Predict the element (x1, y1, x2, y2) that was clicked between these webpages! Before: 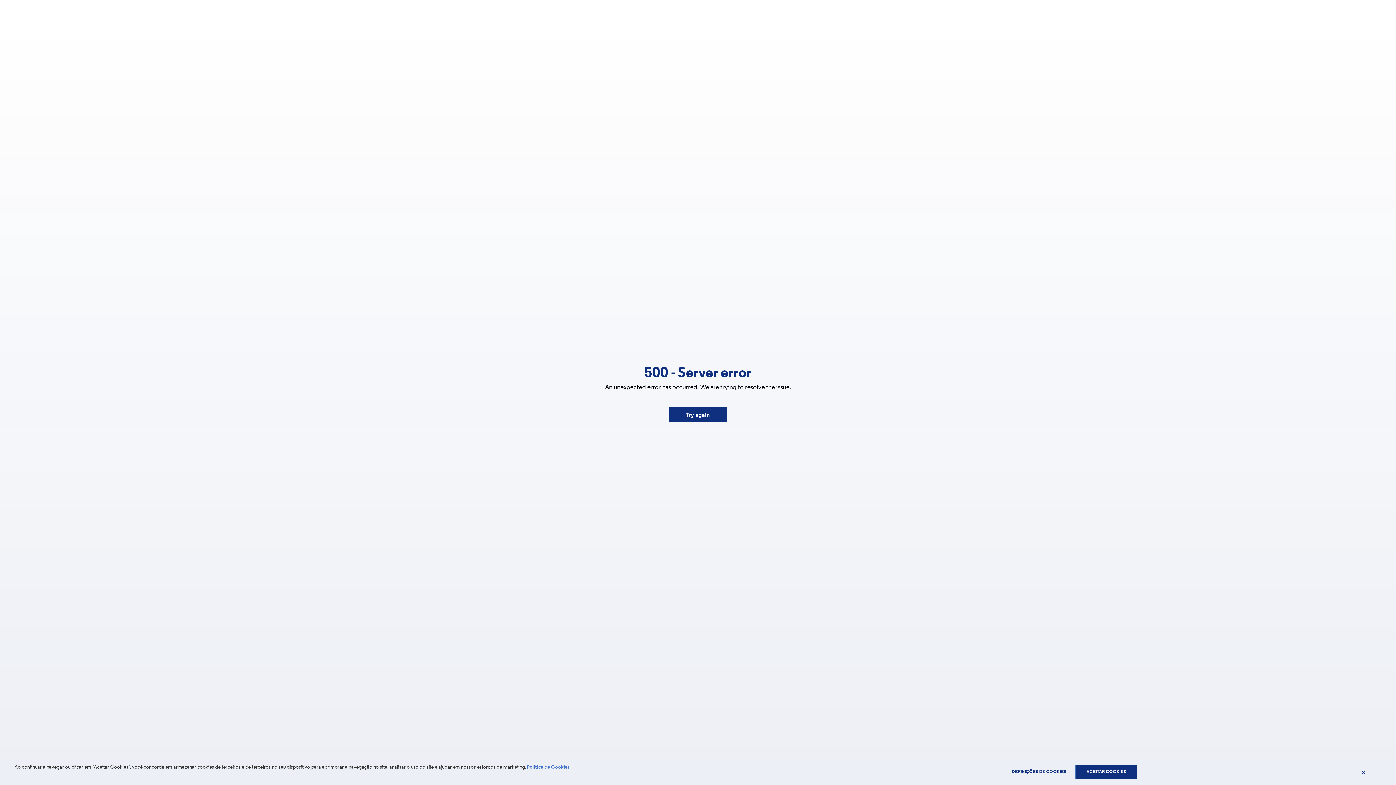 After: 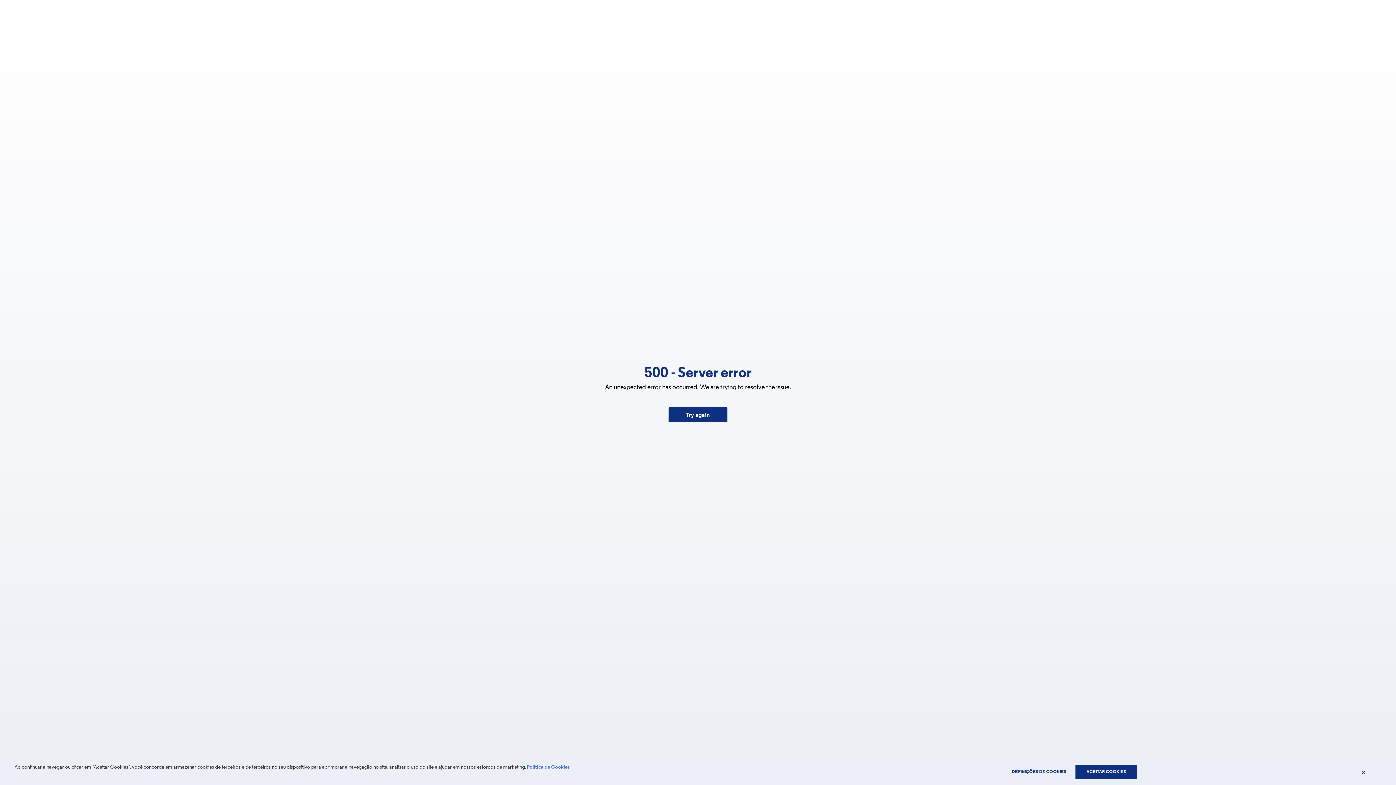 Action: label: Try again bbox: (668, 407, 727, 422)